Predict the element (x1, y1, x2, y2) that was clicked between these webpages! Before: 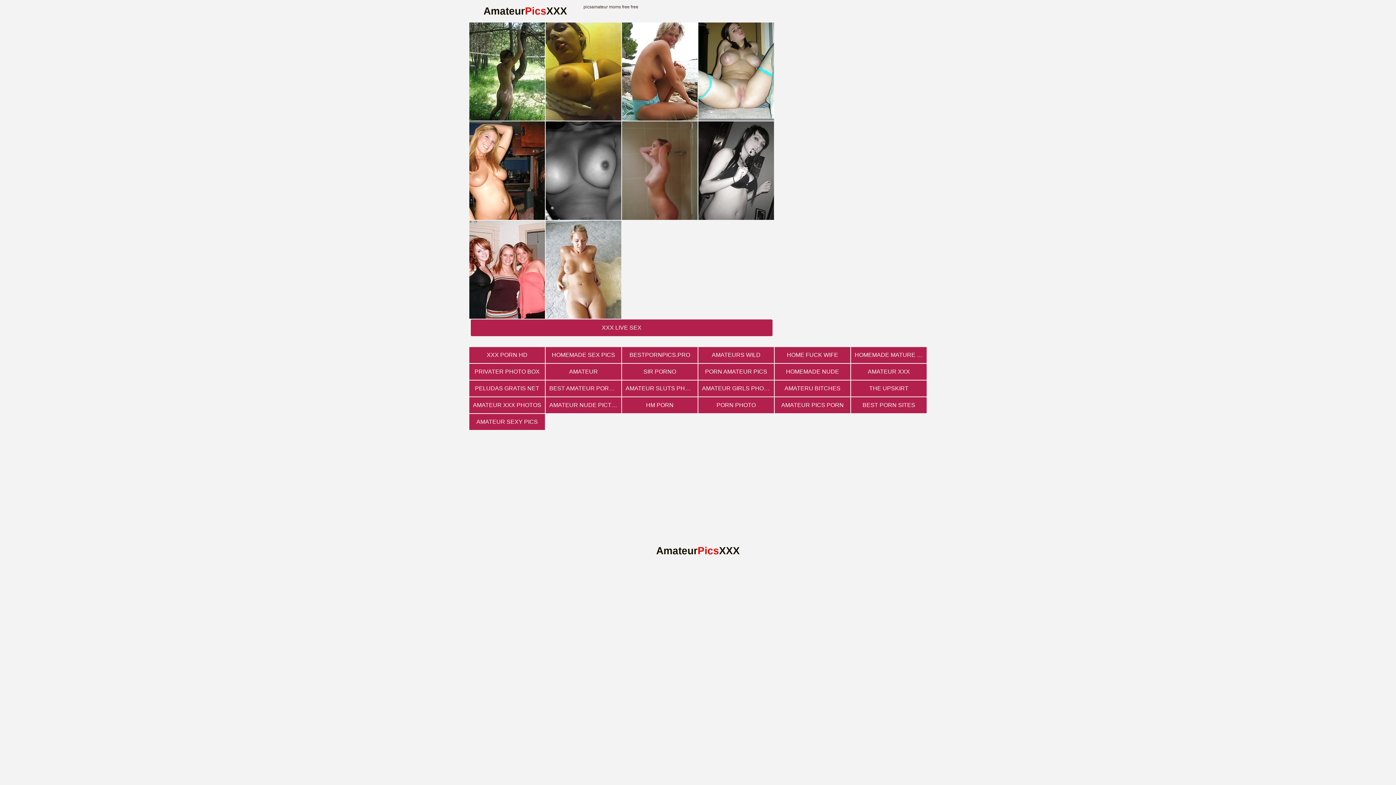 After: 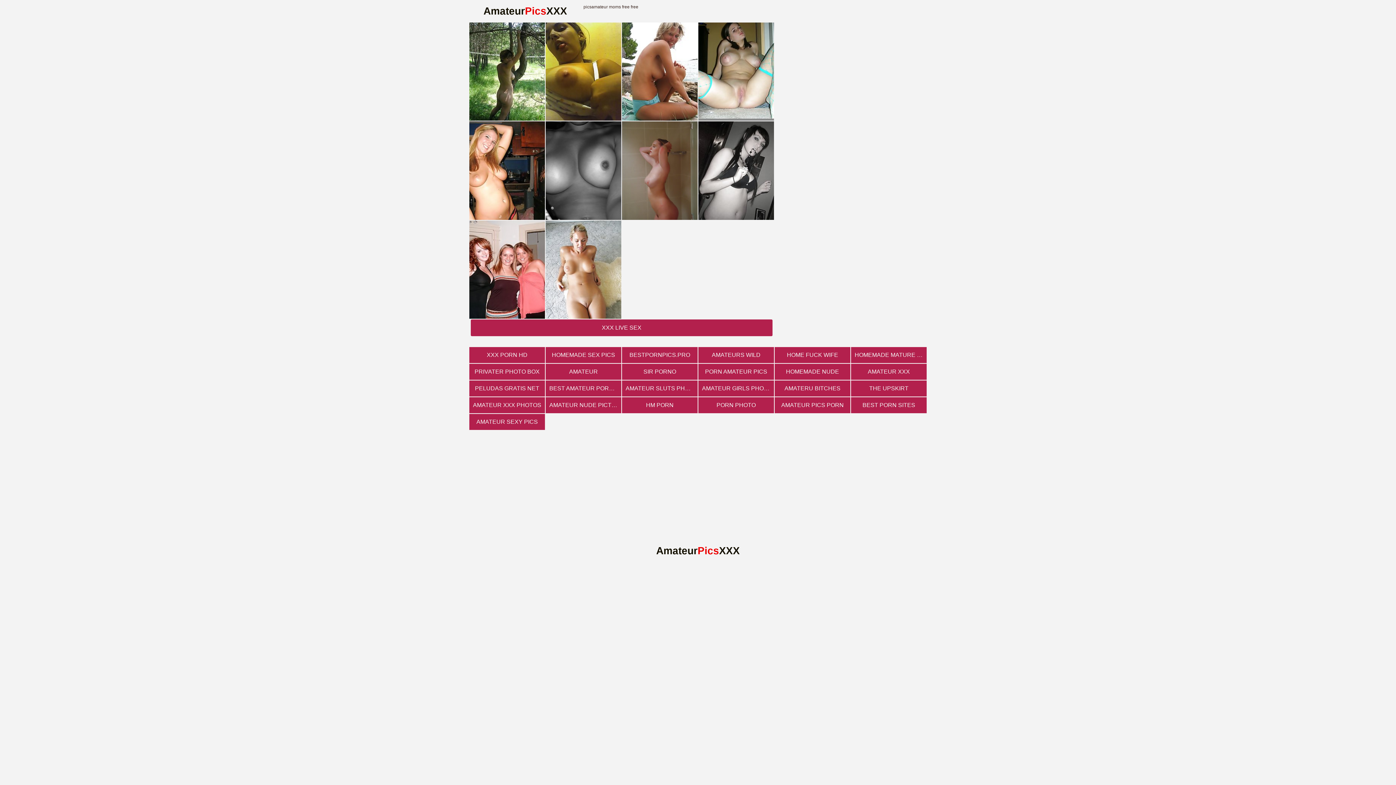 Action: bbox: (470, 3, 580, 18) label: AmateurPicsXXX